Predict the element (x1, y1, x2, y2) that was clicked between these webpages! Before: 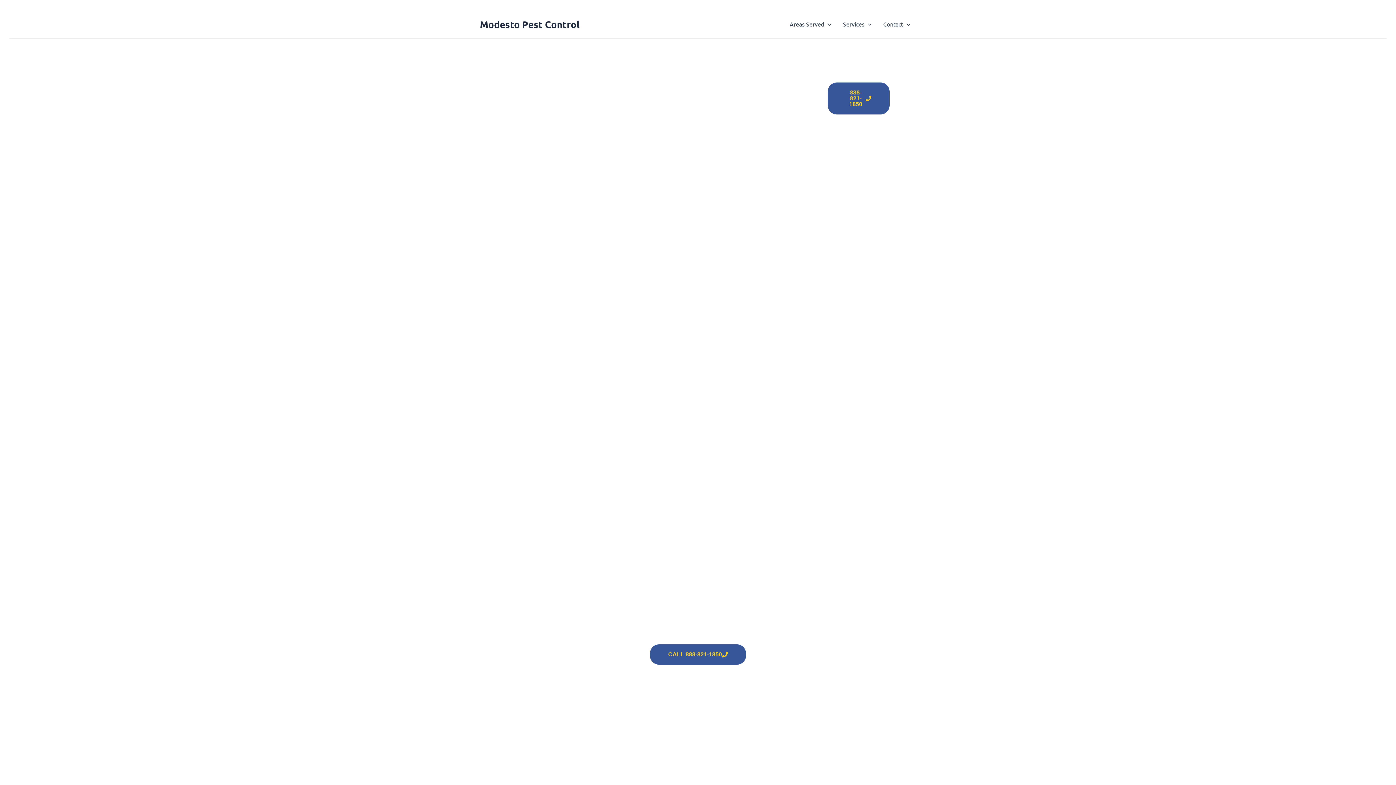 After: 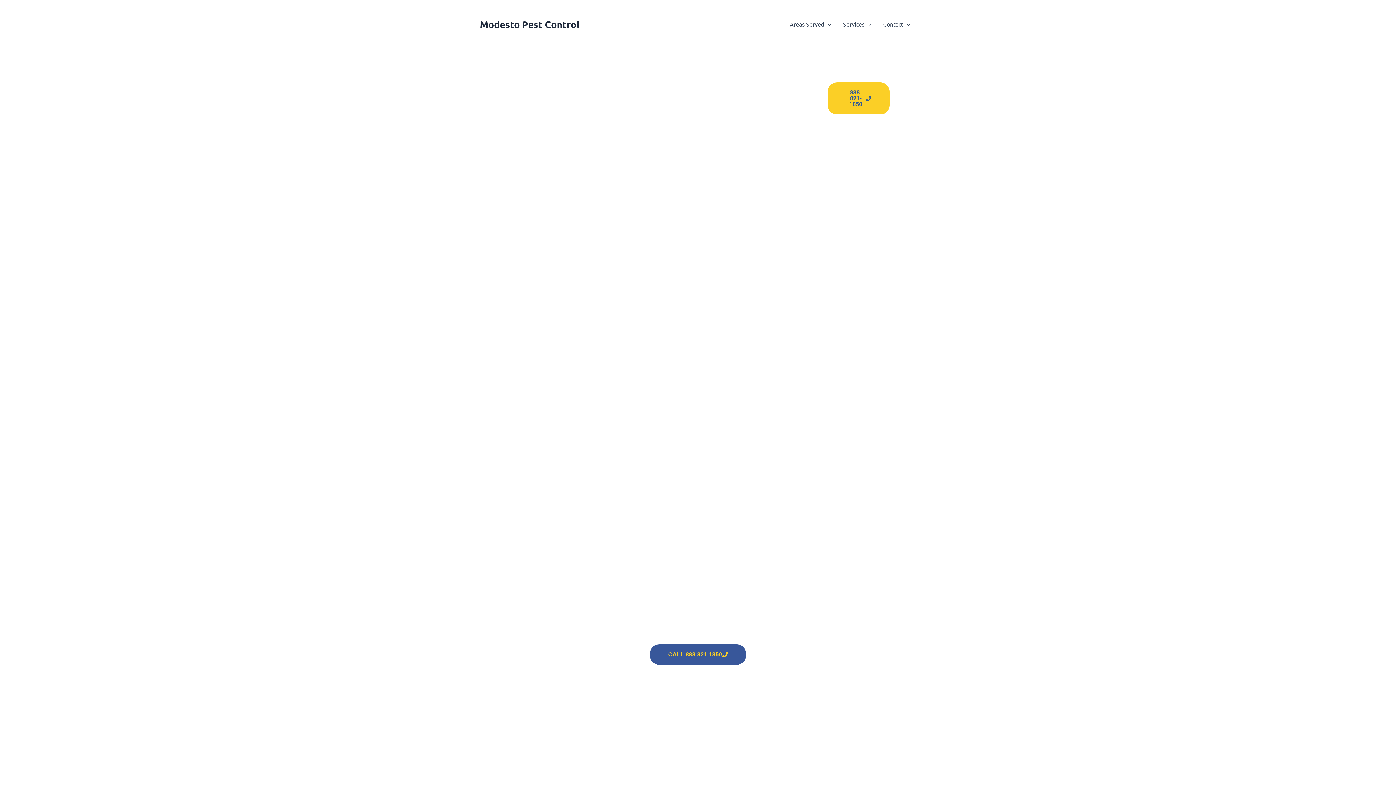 Action: bbox: (828, 82, 889, 114) label: 888-821-1850